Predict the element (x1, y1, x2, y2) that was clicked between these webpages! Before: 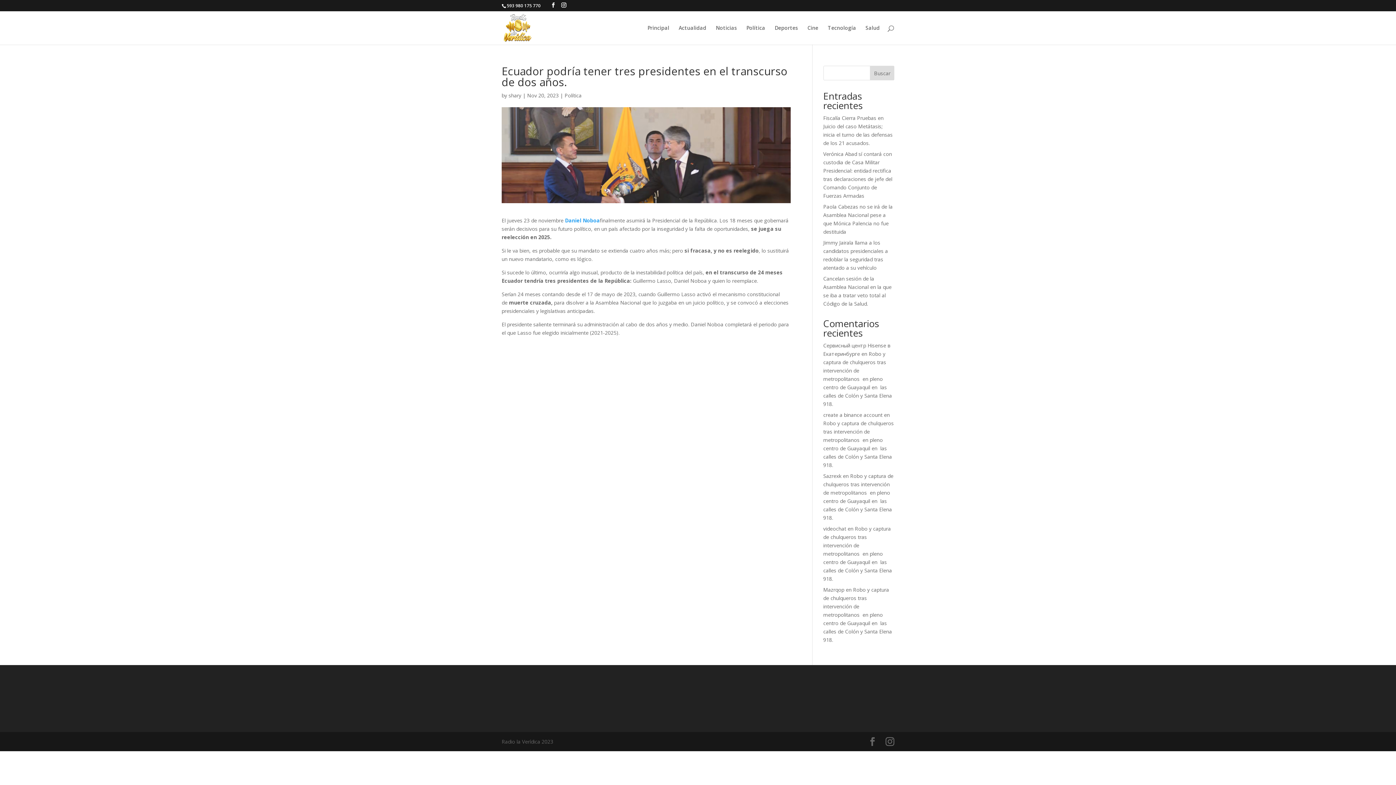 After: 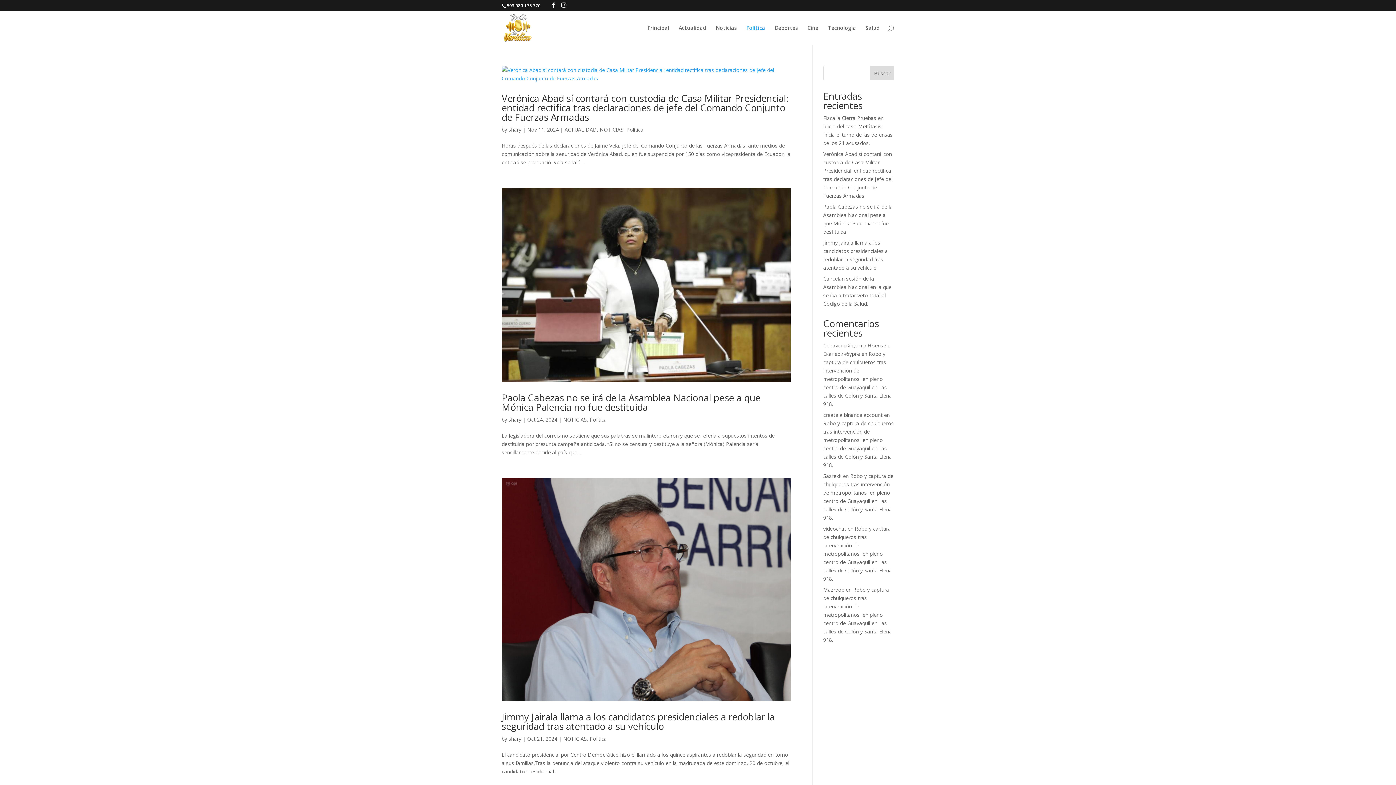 Action: label: Política bbox: (746, 25, 765, 44)